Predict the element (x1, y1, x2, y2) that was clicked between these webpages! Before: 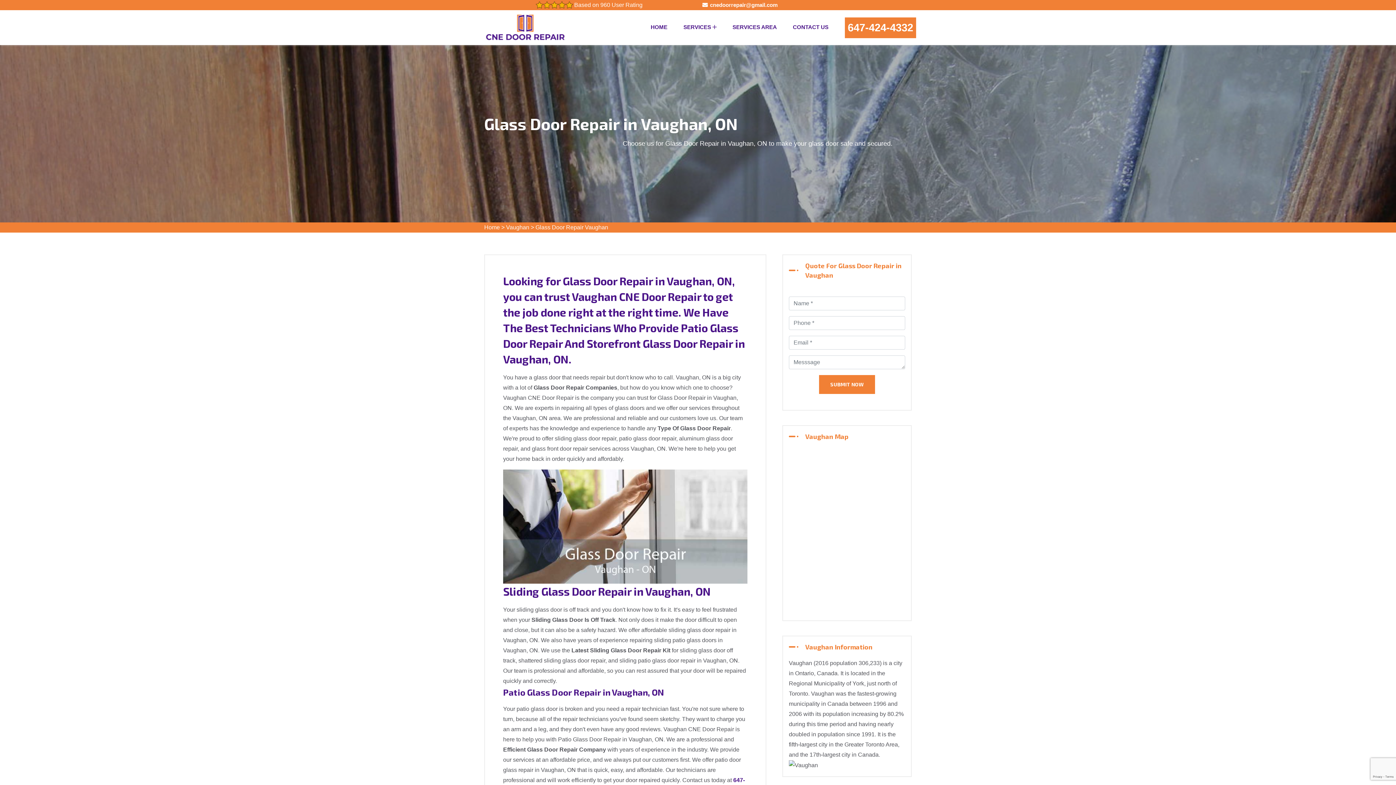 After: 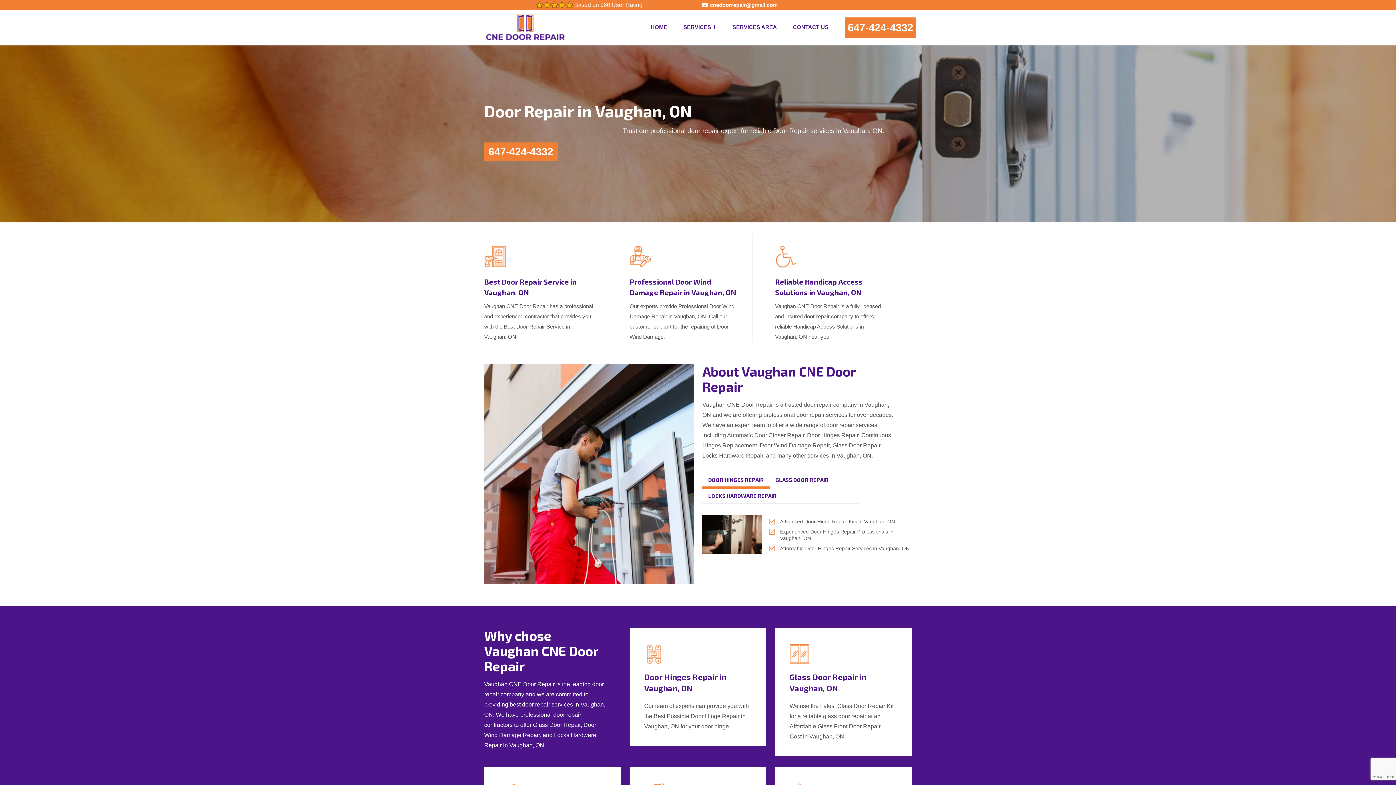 Action: label: Vaughan bbox: (506, 224, 529, 230)